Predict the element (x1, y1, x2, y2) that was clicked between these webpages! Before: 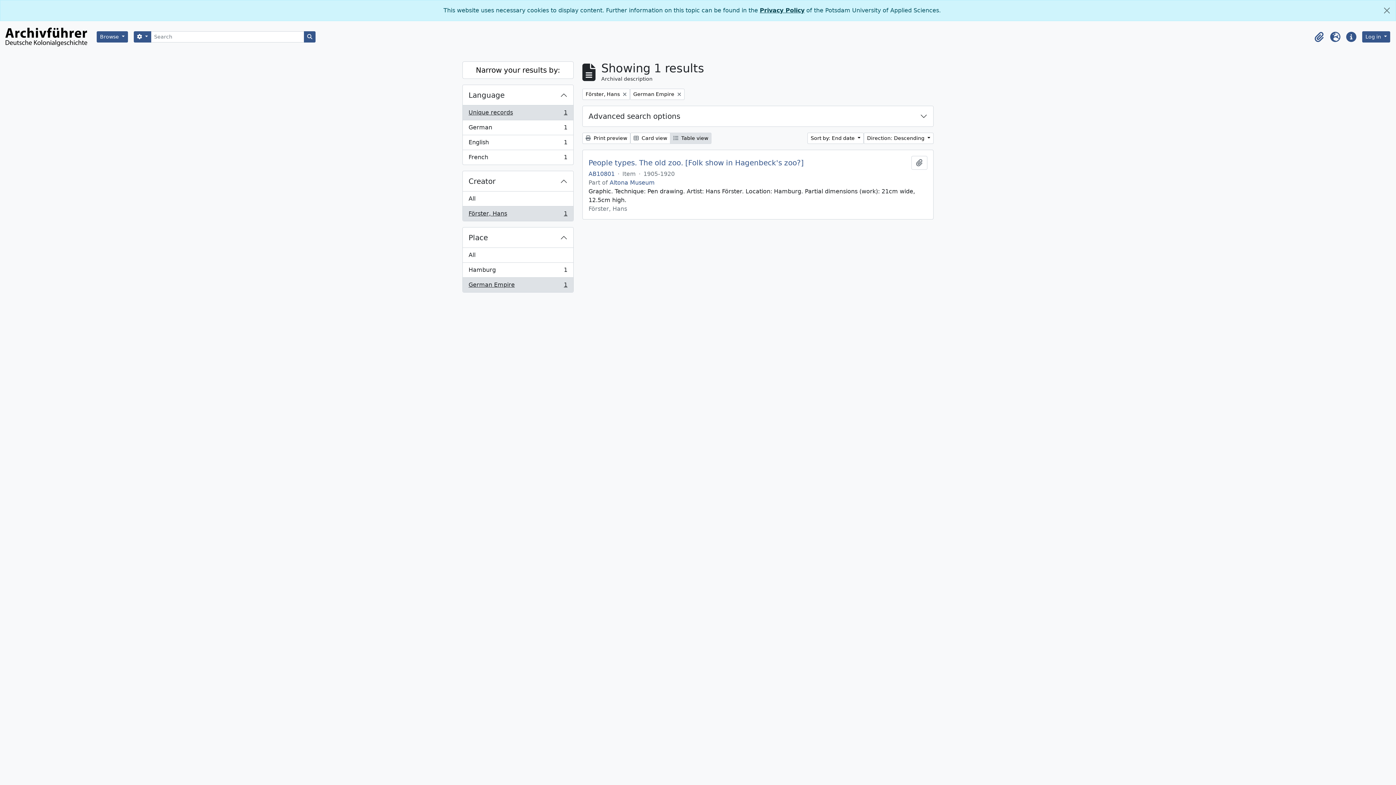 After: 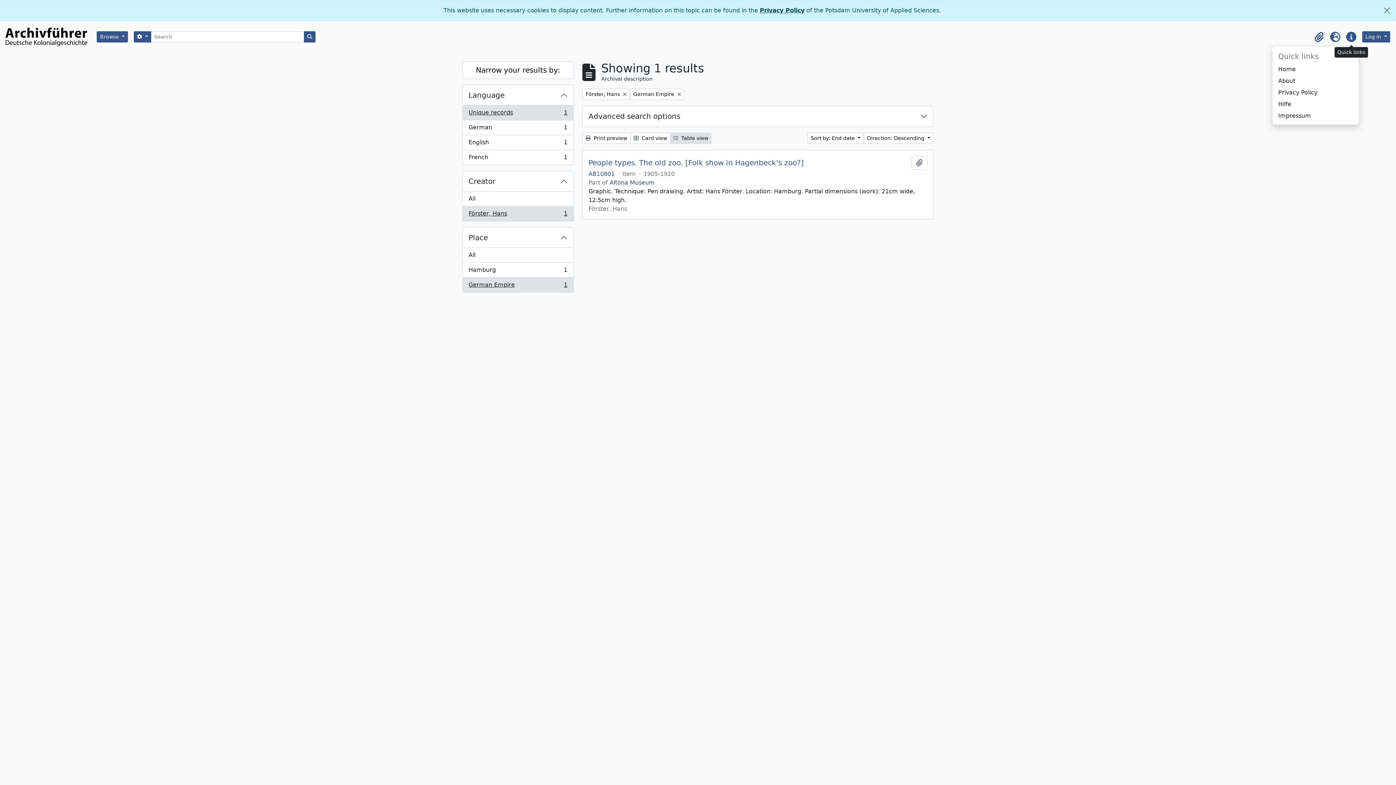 Action: bbox: (1343, 28, 1359, 44) label: Quick links